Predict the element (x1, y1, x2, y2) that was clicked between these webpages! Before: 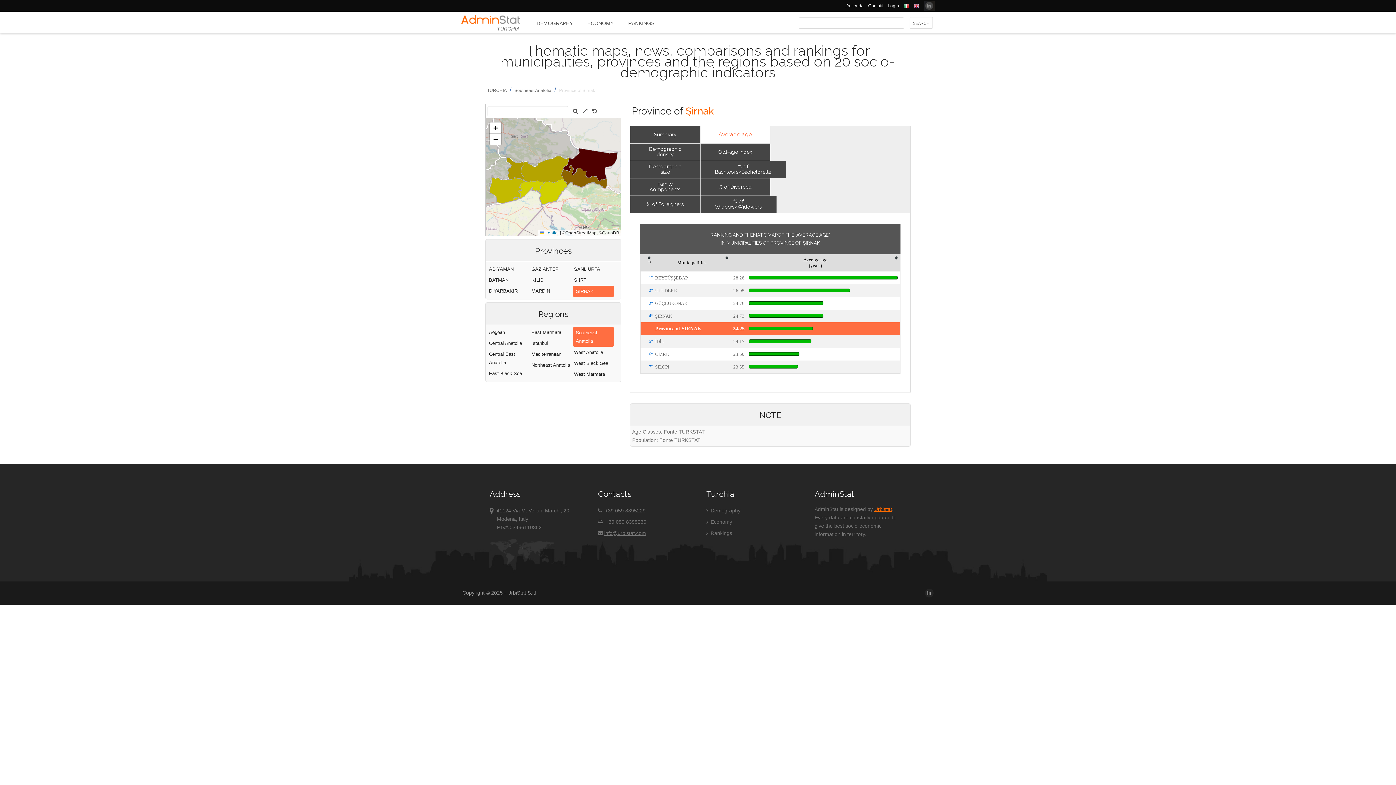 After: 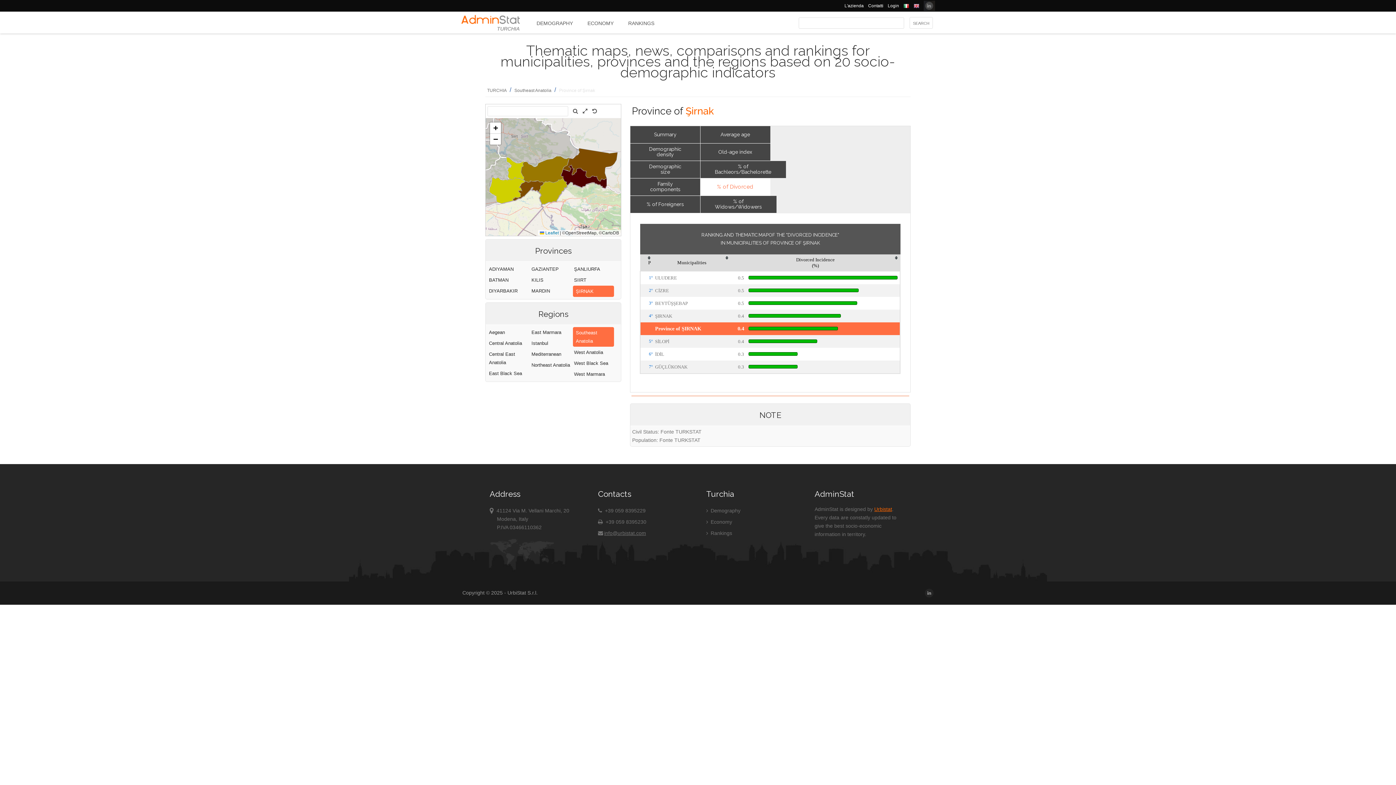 Action: label: % of Divorced bbox: (700, 178, 770, 196)